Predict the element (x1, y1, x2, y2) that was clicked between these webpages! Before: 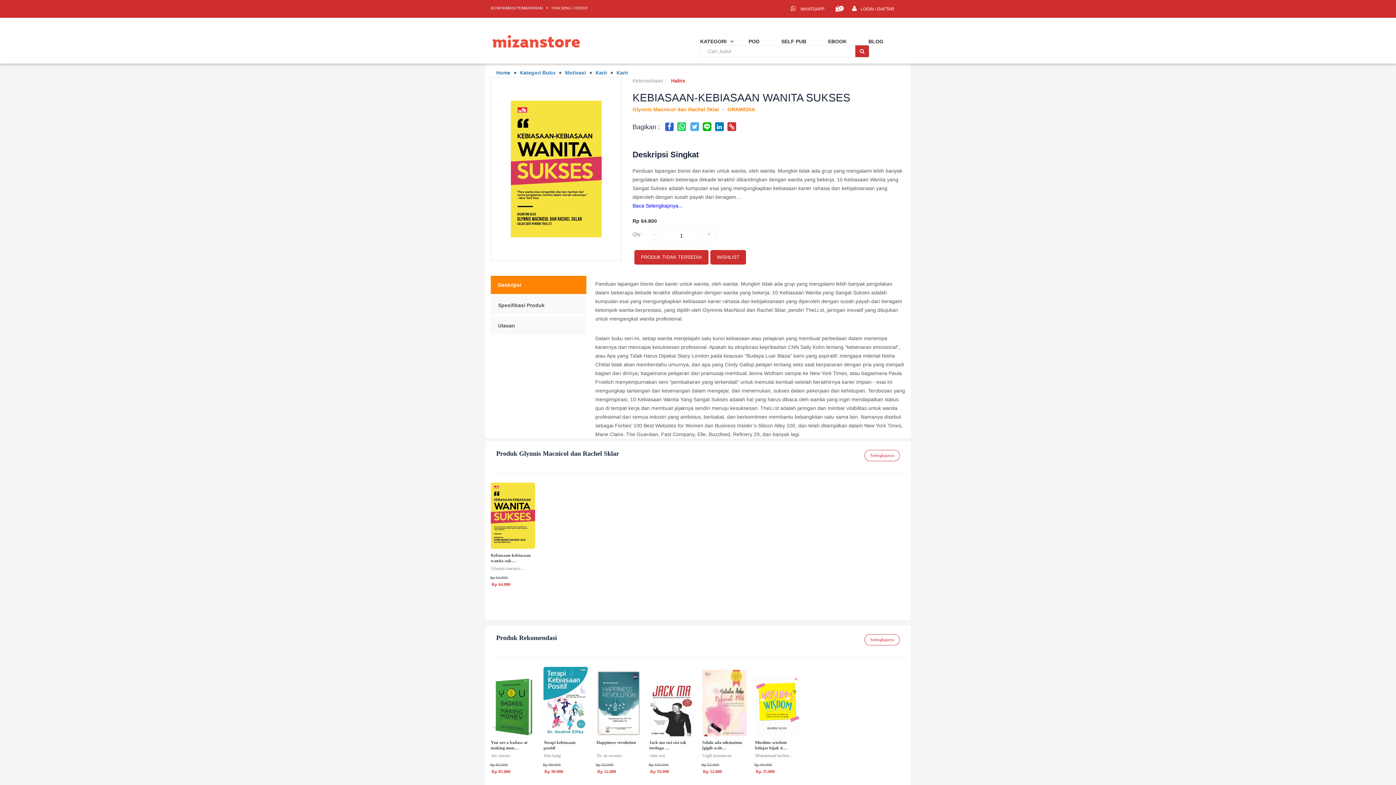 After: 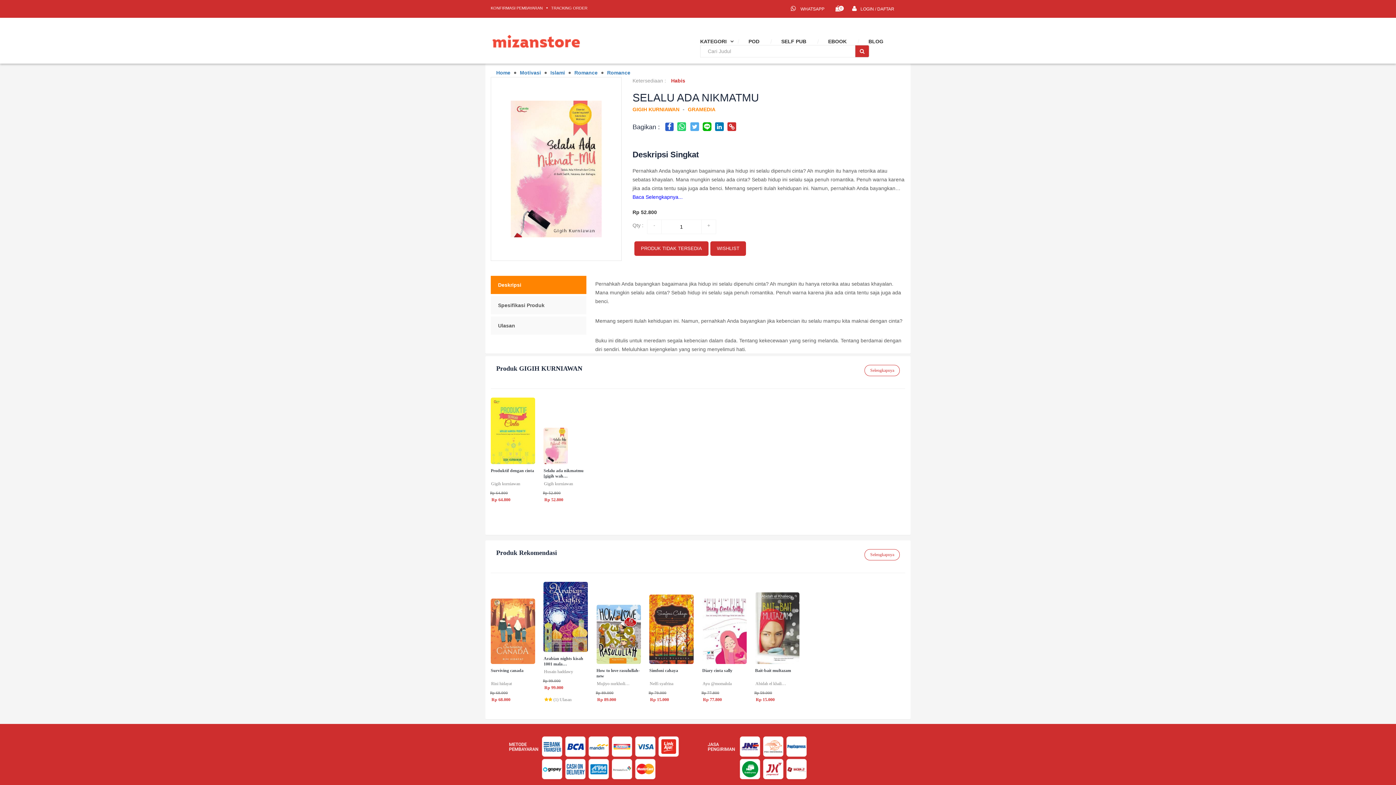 Action: bbox: (702, 670, 746, 788) label: Selalu ada nikmatmu [gigih wah…
Gigih kurniawan

Rp 52.800

Rp 52.800